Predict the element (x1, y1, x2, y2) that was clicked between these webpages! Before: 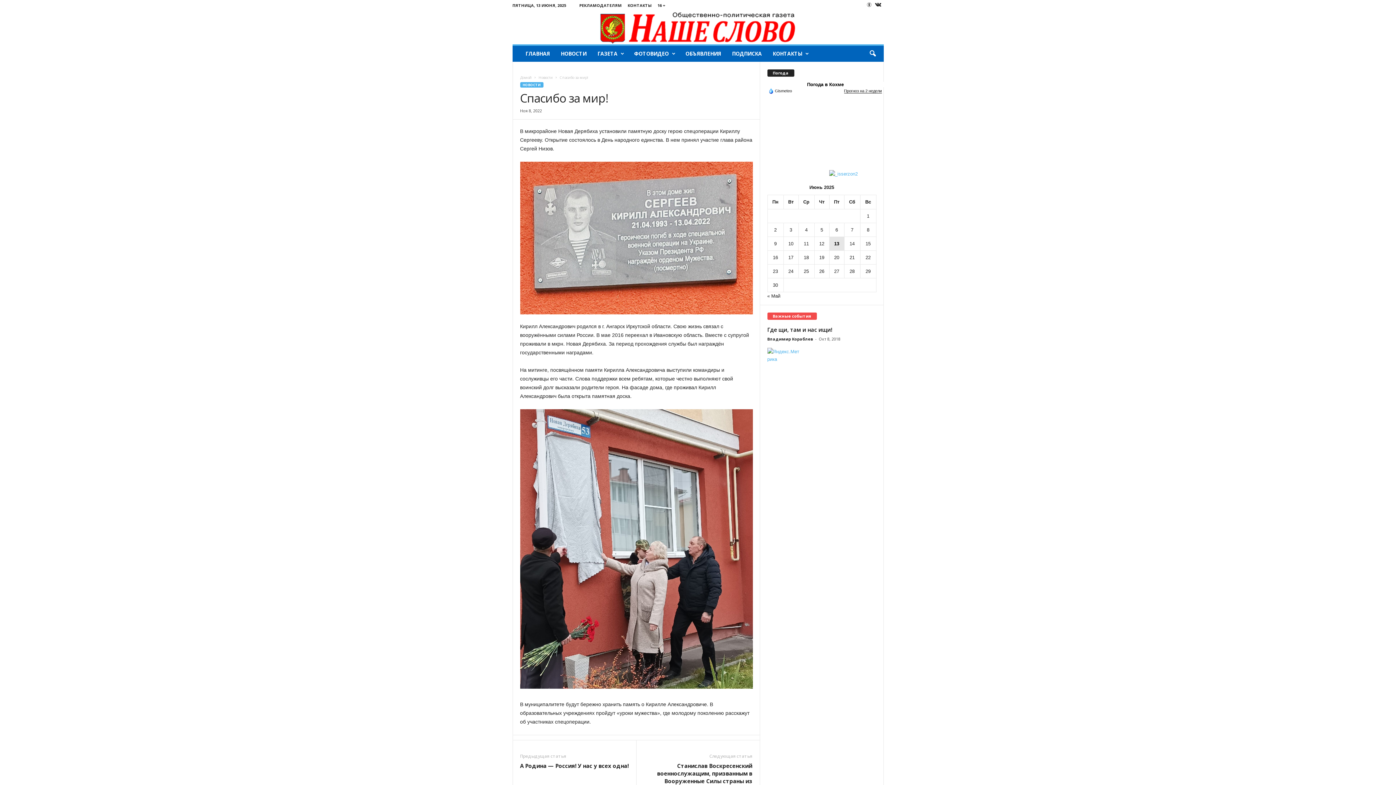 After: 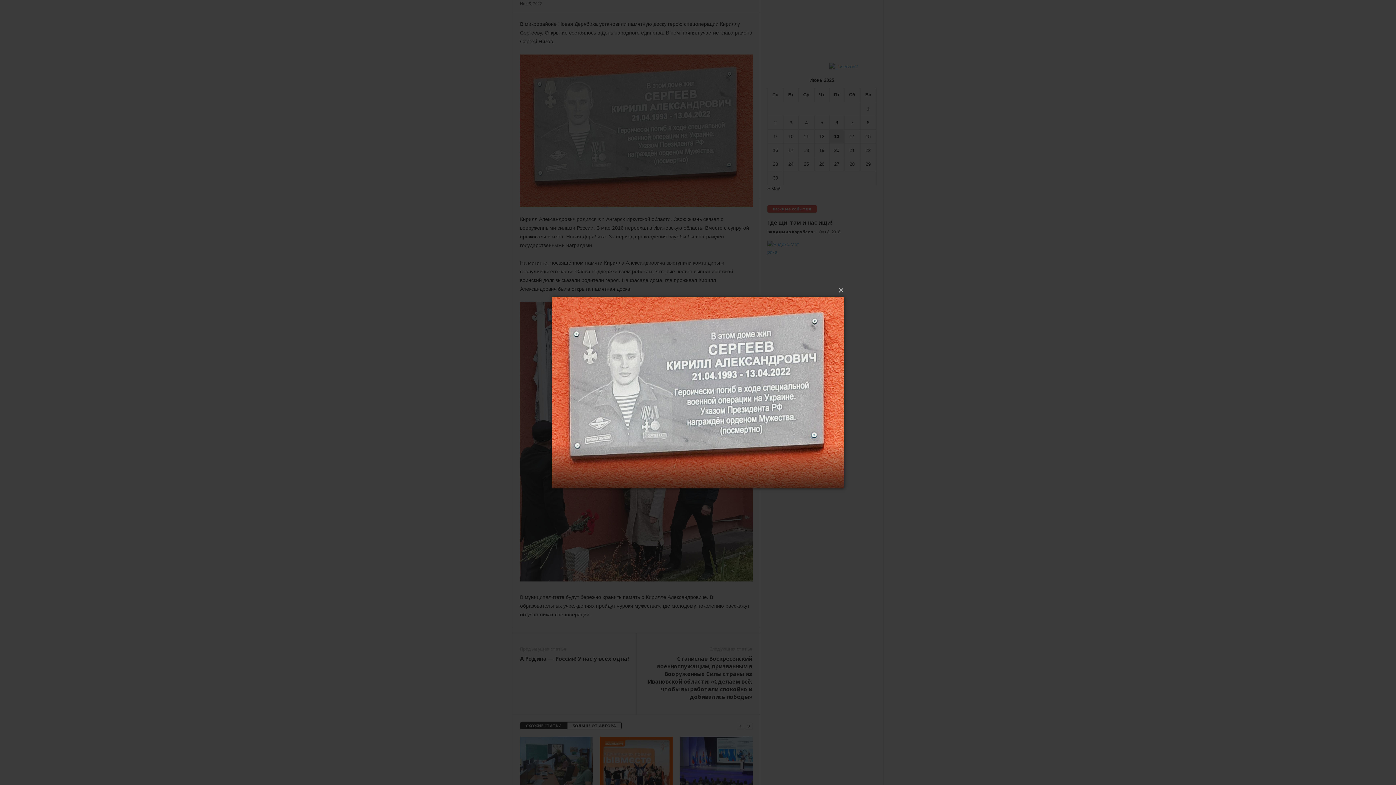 Action: bbox: (520, 161, 752, 314)